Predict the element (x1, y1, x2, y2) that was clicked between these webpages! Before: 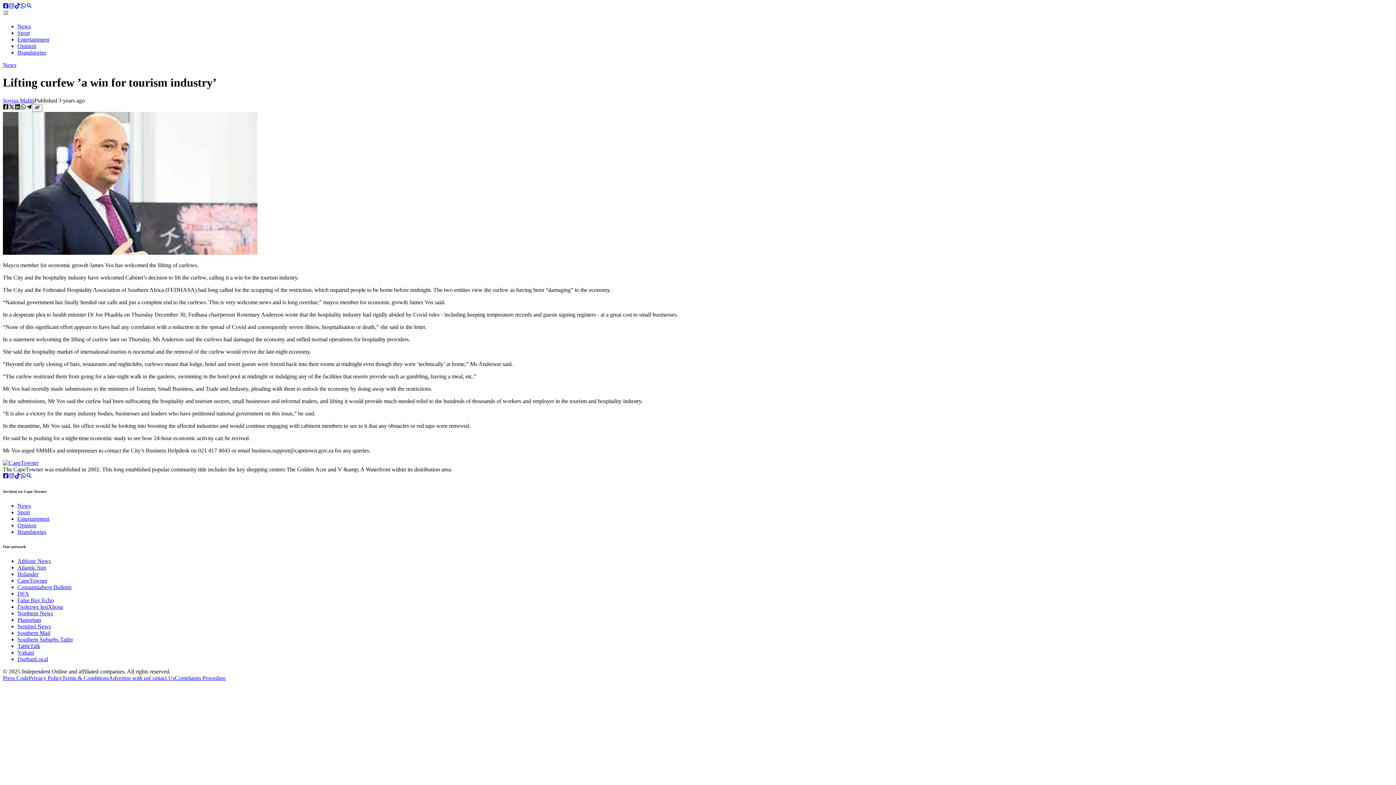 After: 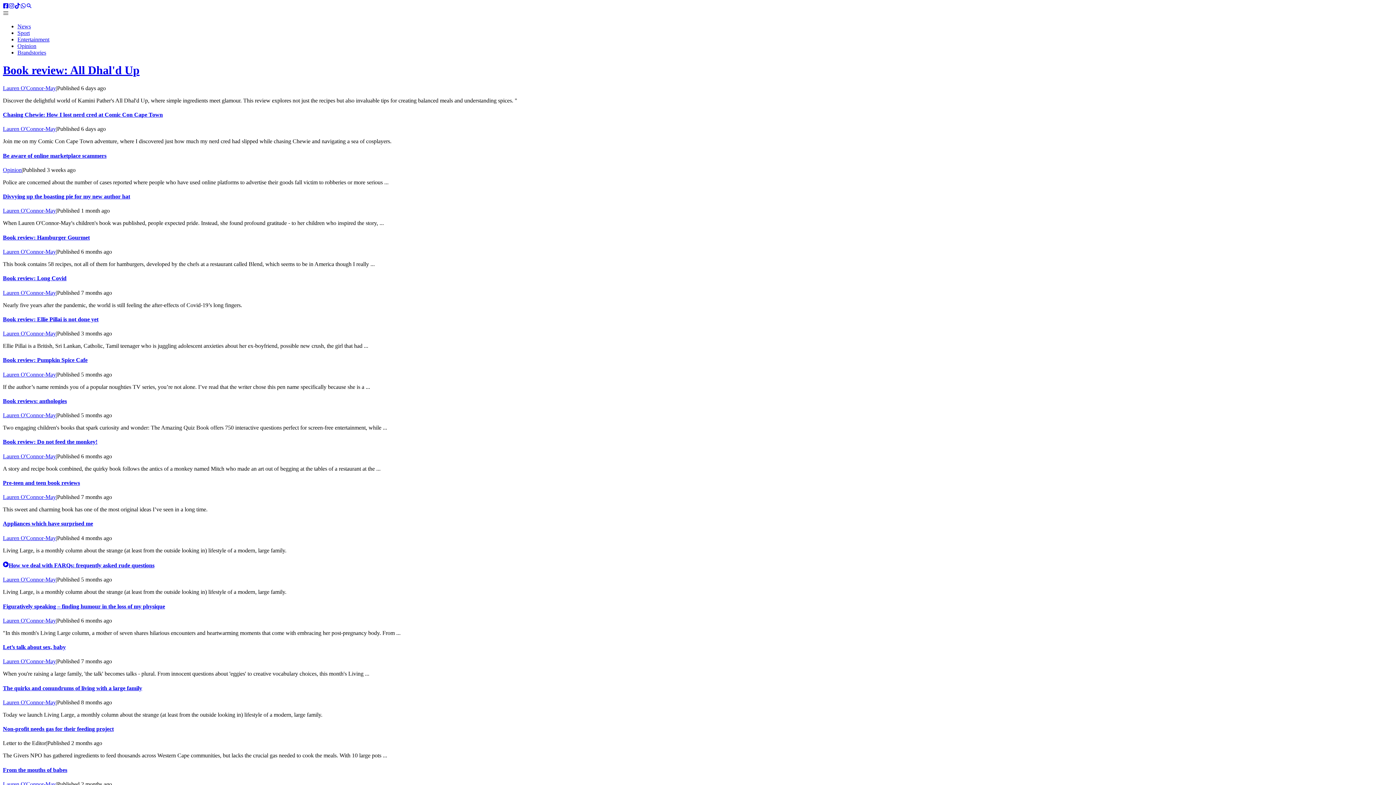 Action: bbox: (17, 42, 36, 49) label: Opinion